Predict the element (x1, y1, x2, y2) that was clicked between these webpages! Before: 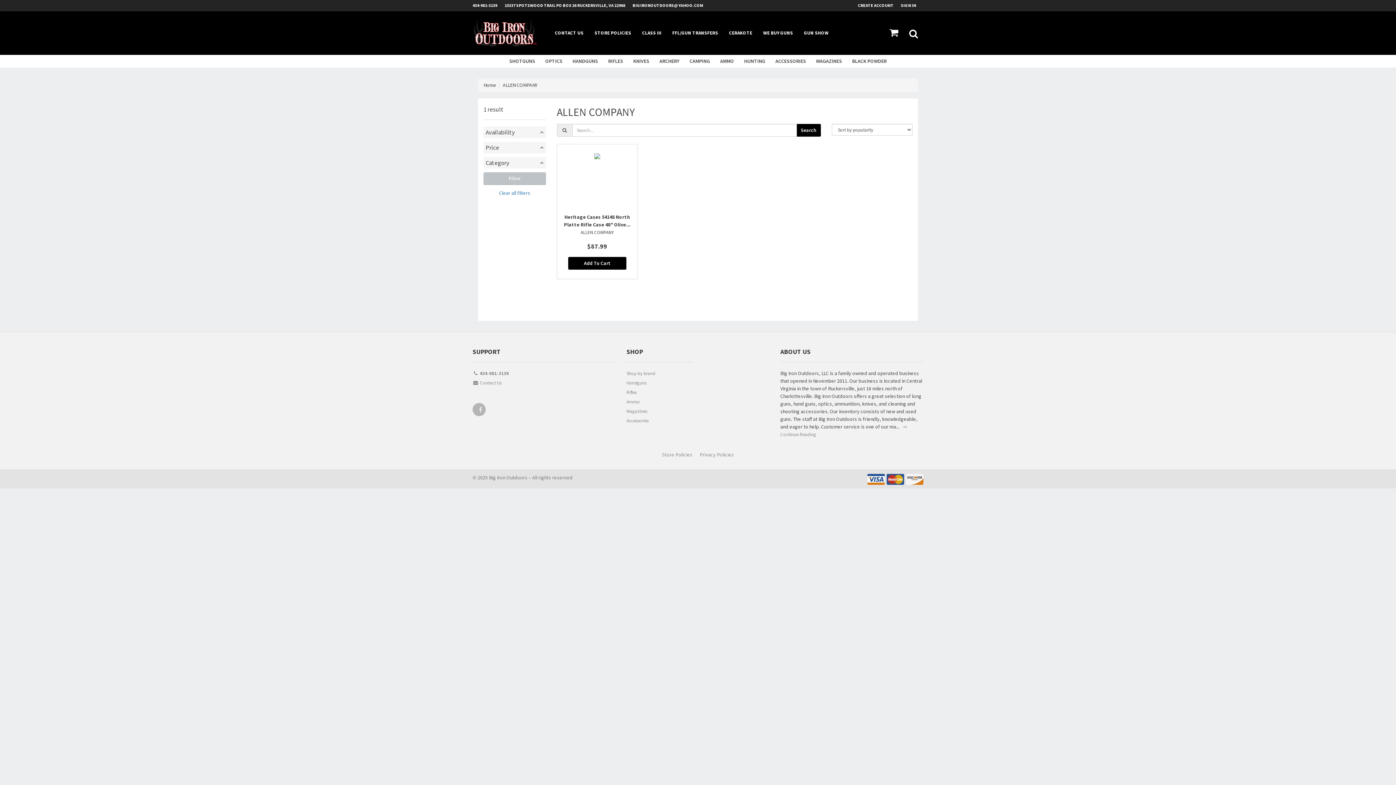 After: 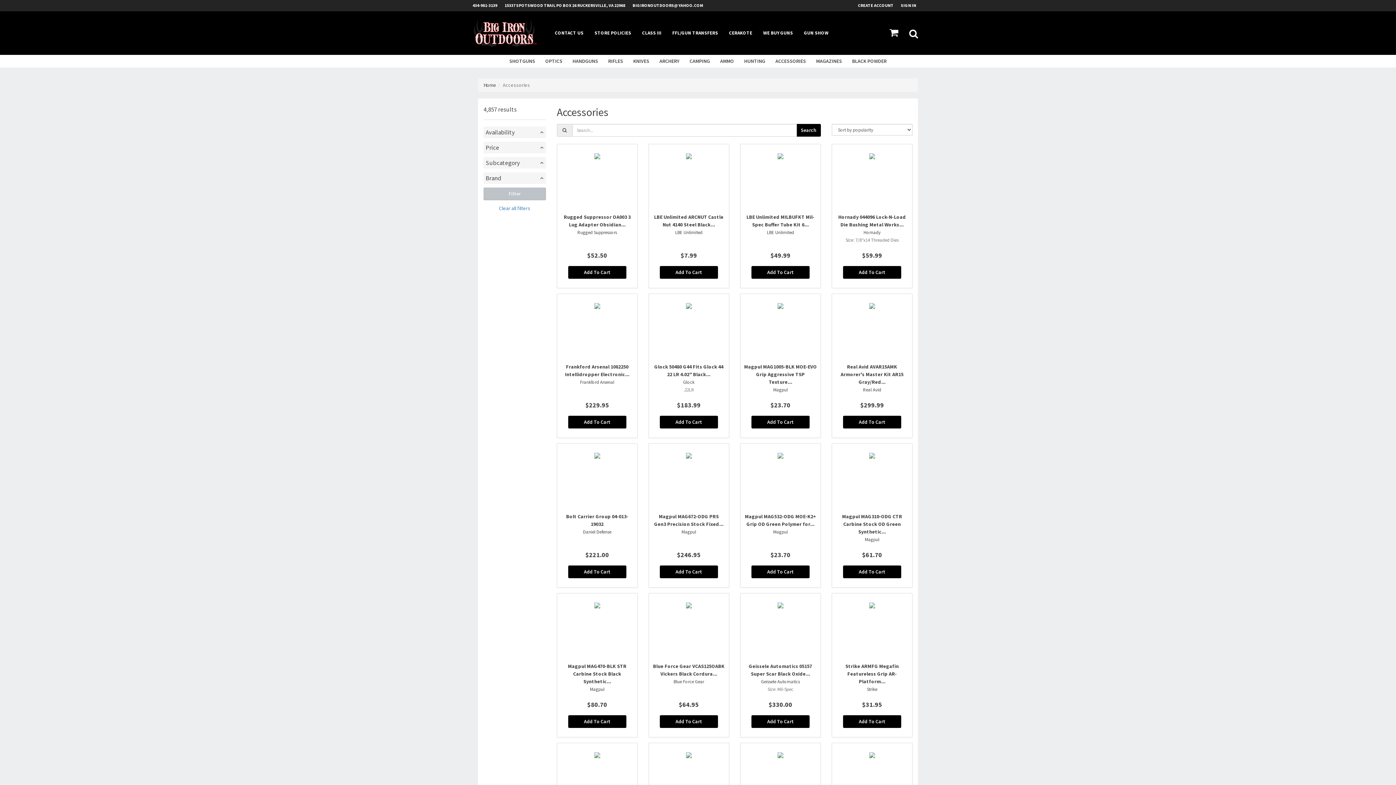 Action: label: Accessories bbox: (626, 417, 692, 426)